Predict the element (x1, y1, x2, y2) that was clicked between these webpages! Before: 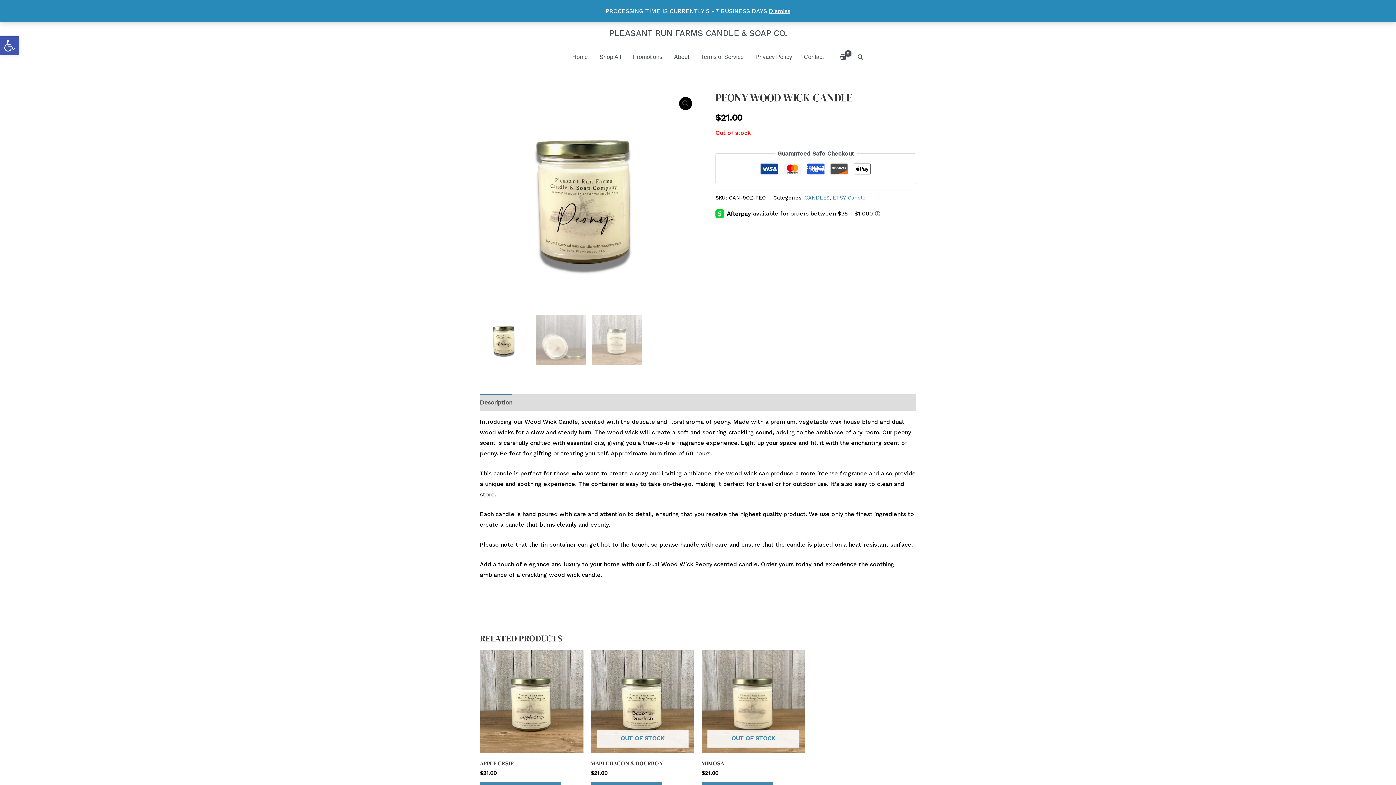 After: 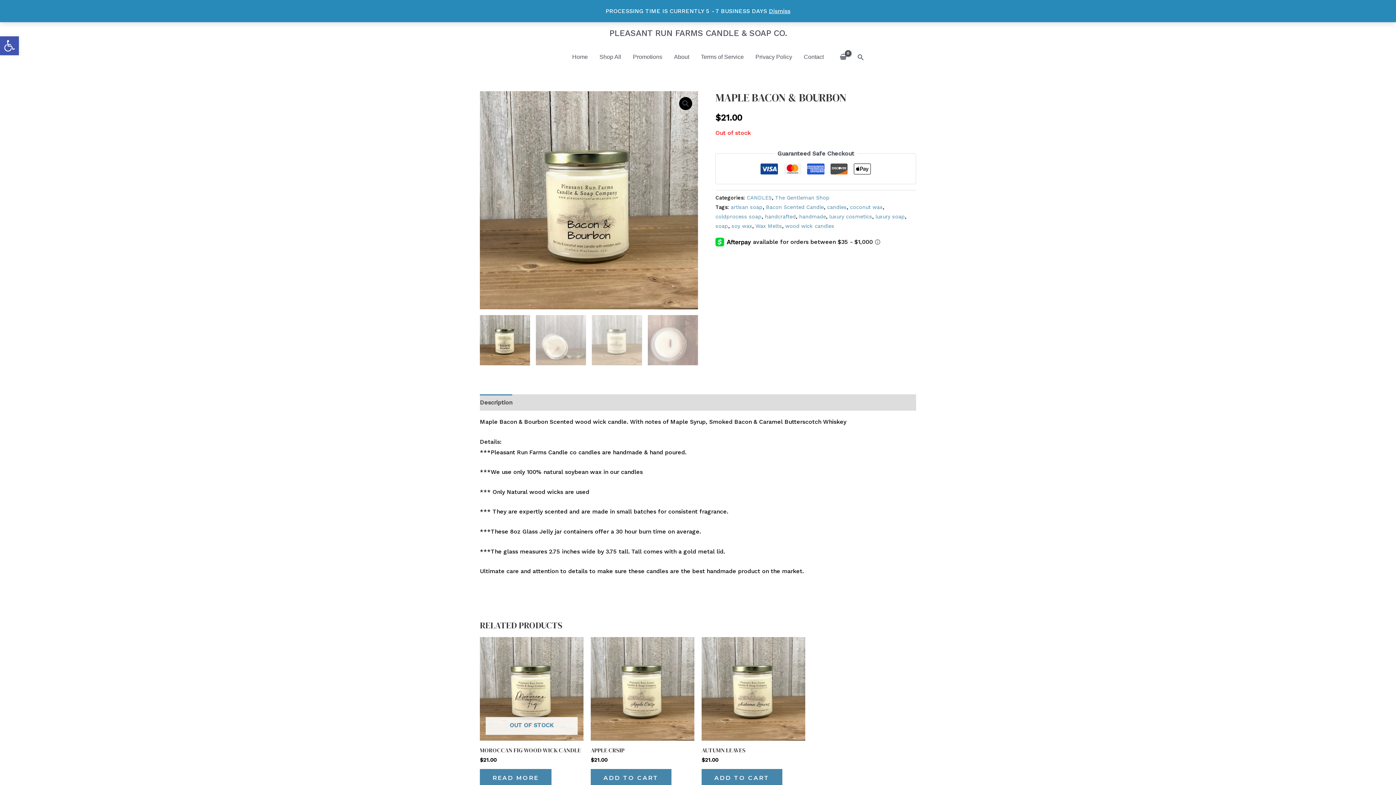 Action: bbox: (590, 760, 694, 770) label: MAPLE BACON & BOURBON